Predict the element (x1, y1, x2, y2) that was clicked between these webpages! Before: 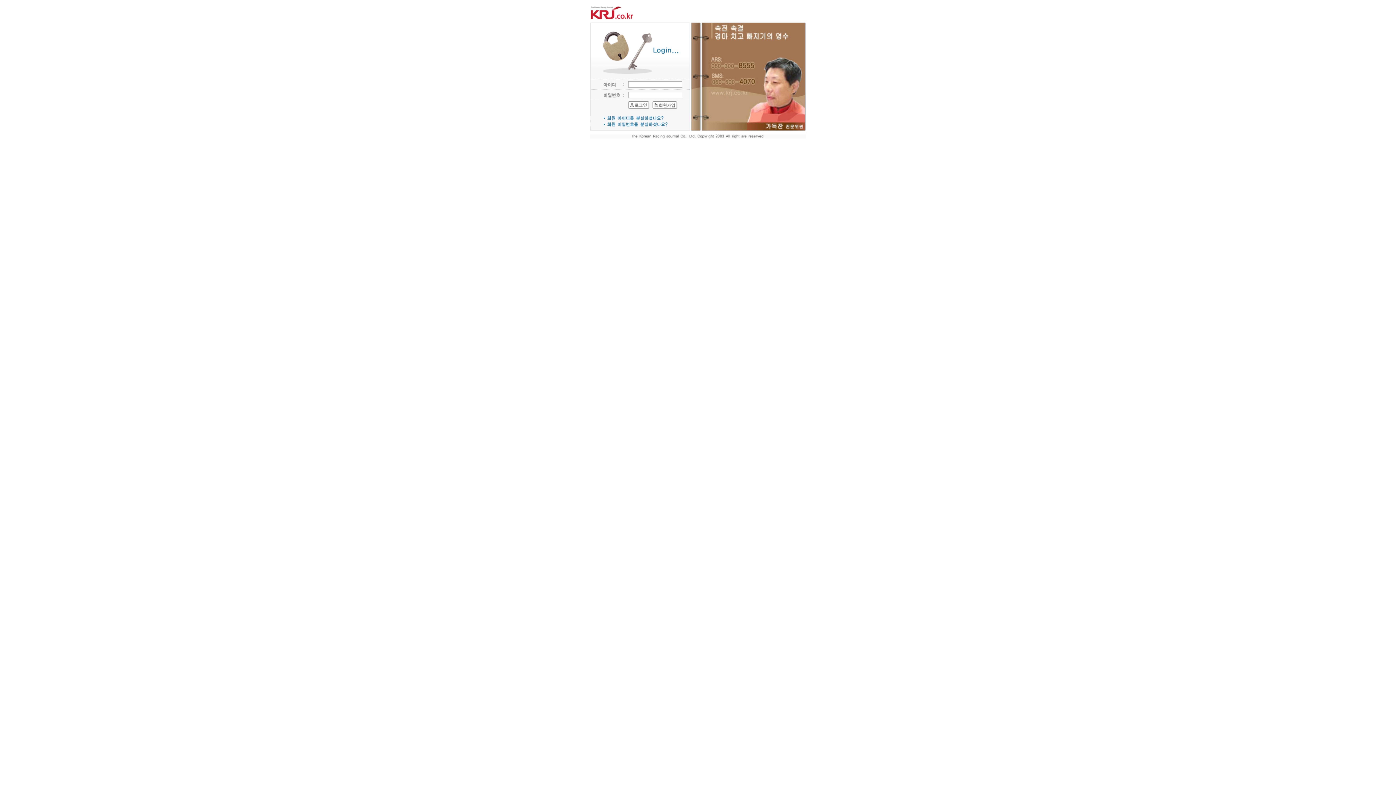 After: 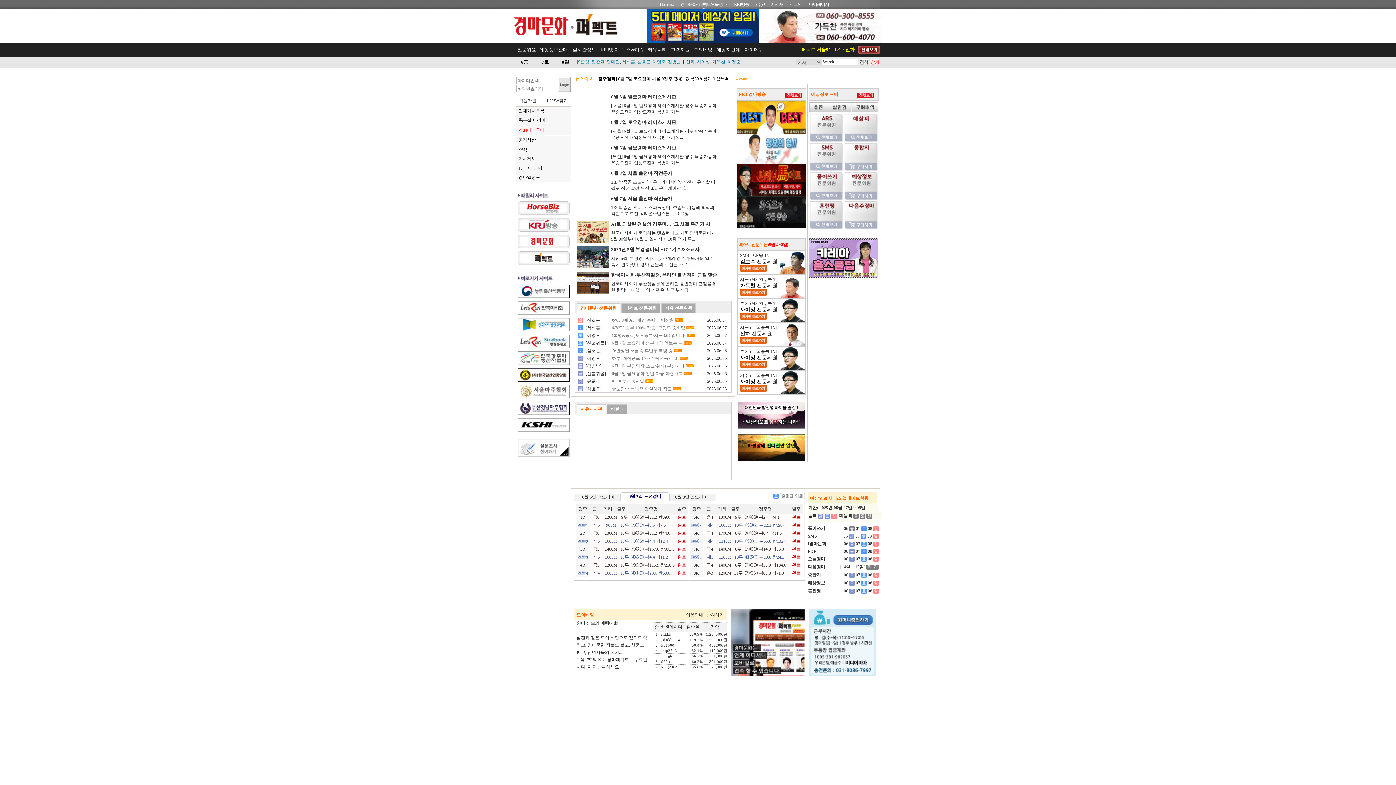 Action: bbox: (590, 15, 648, 20)